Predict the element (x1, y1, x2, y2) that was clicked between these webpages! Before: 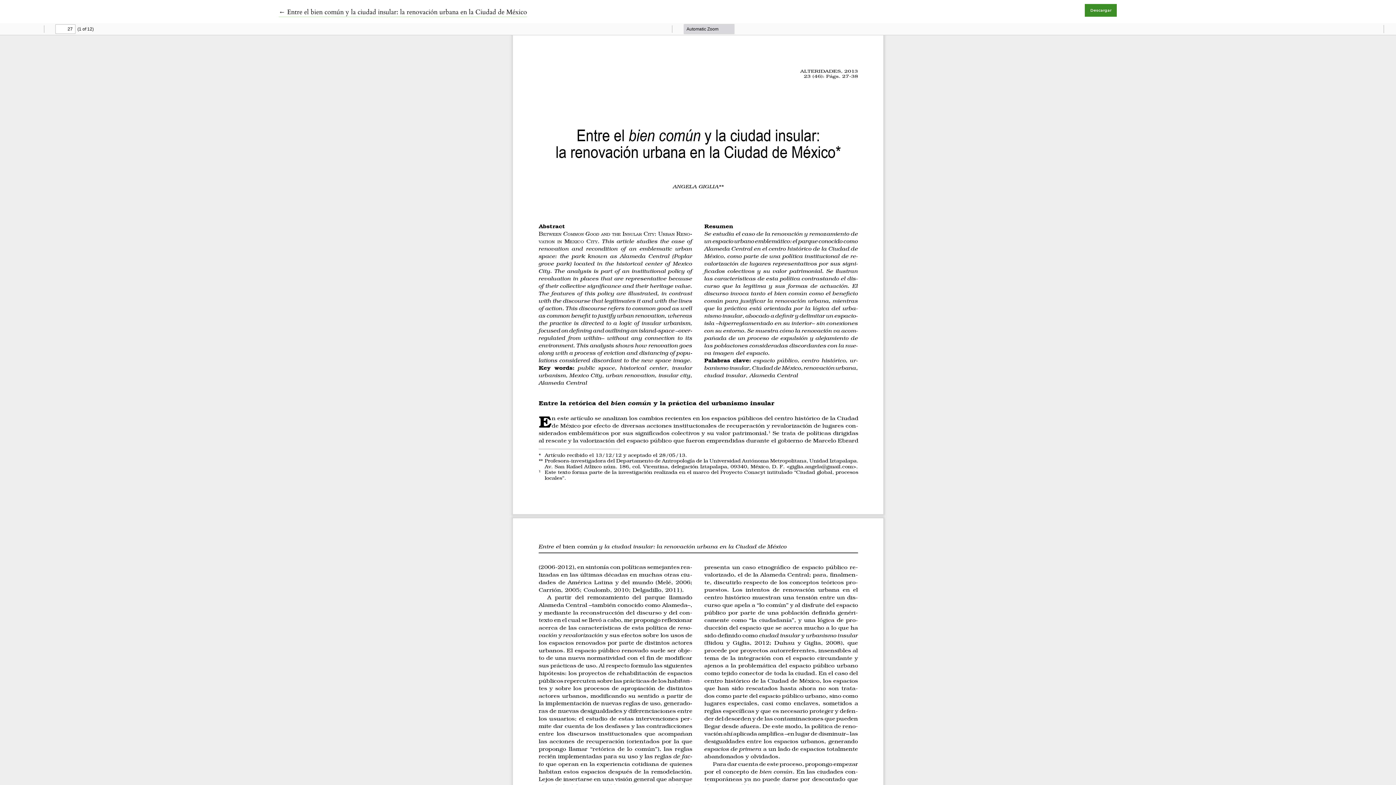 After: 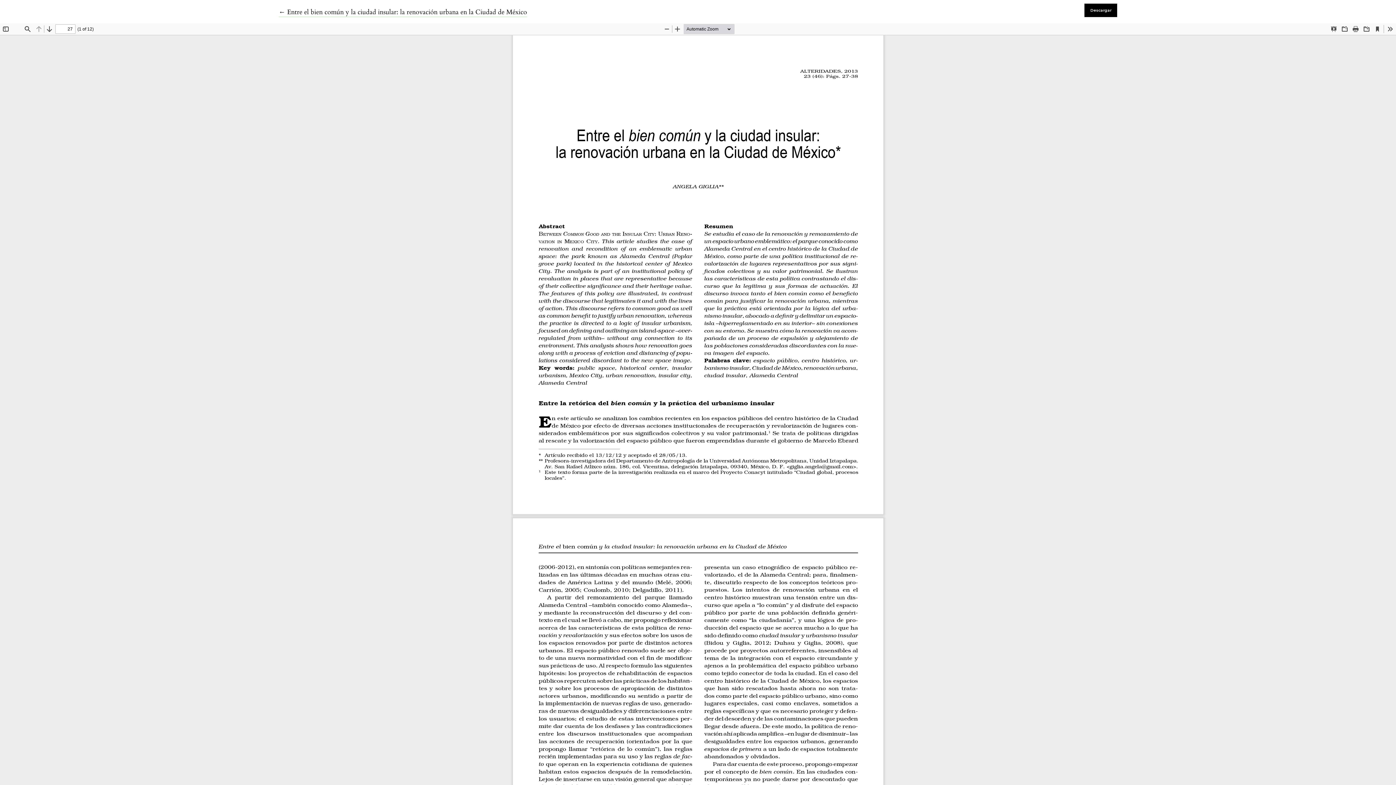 Action: bbox: (1084, 3, 1117, 17) label: Descargar